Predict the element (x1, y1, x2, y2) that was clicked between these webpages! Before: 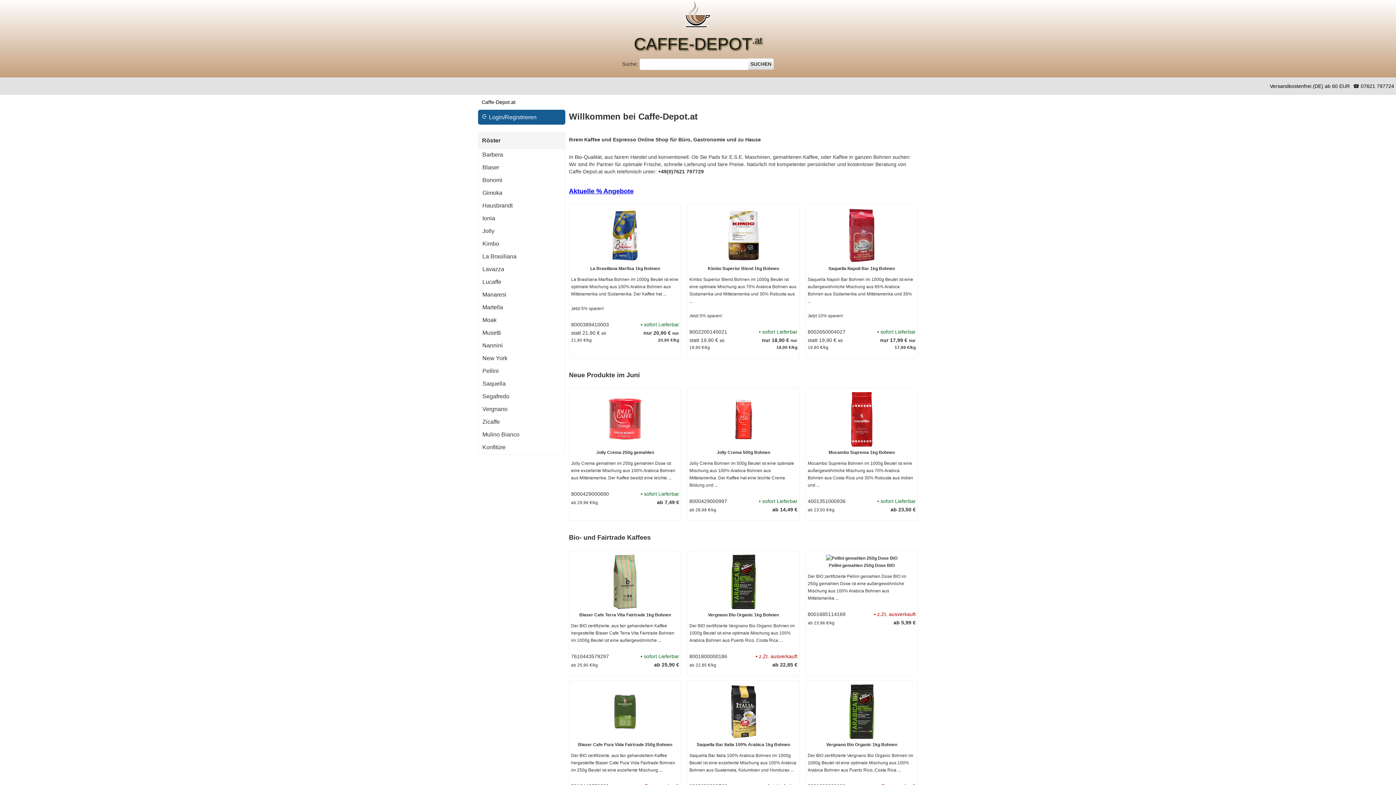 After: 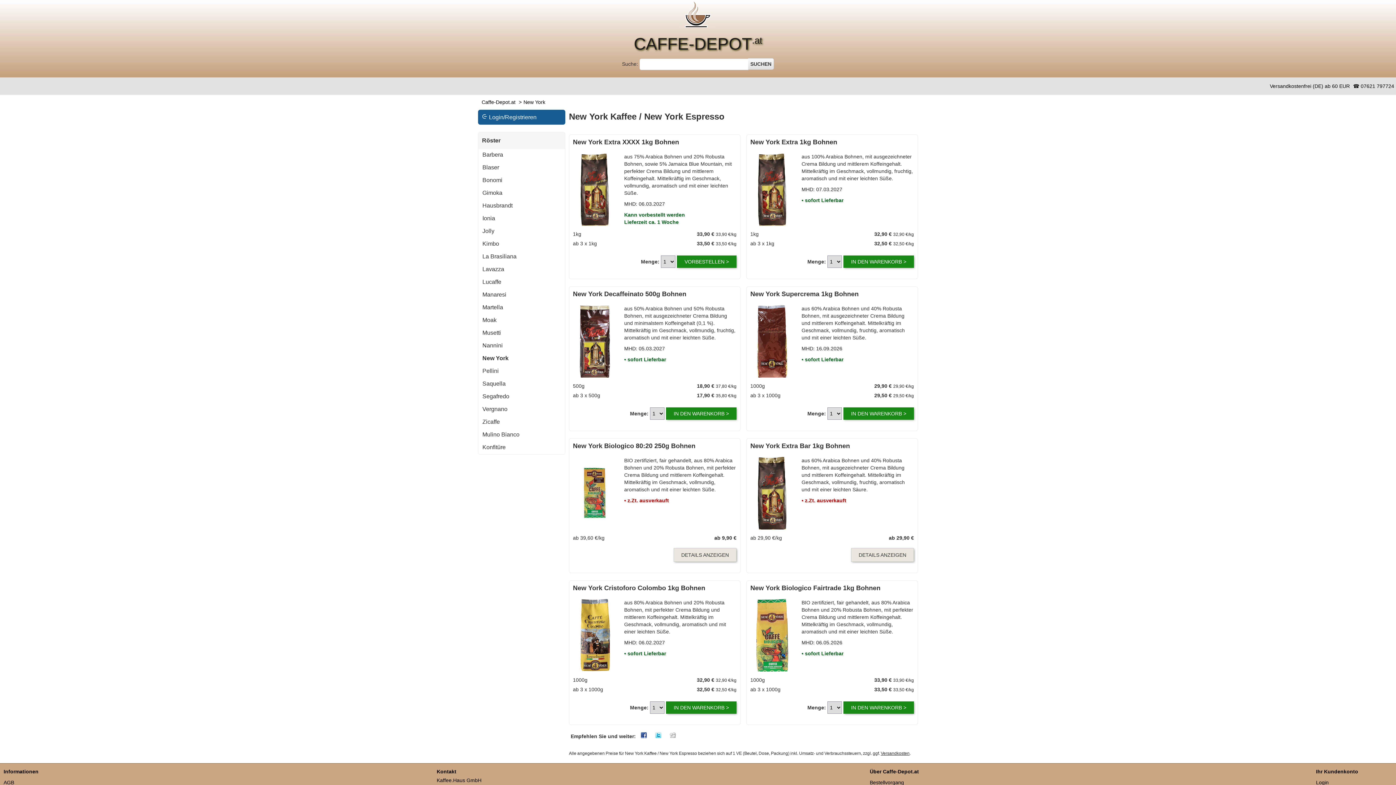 Action: label: New York bbox: (478, 352, 565, 365)